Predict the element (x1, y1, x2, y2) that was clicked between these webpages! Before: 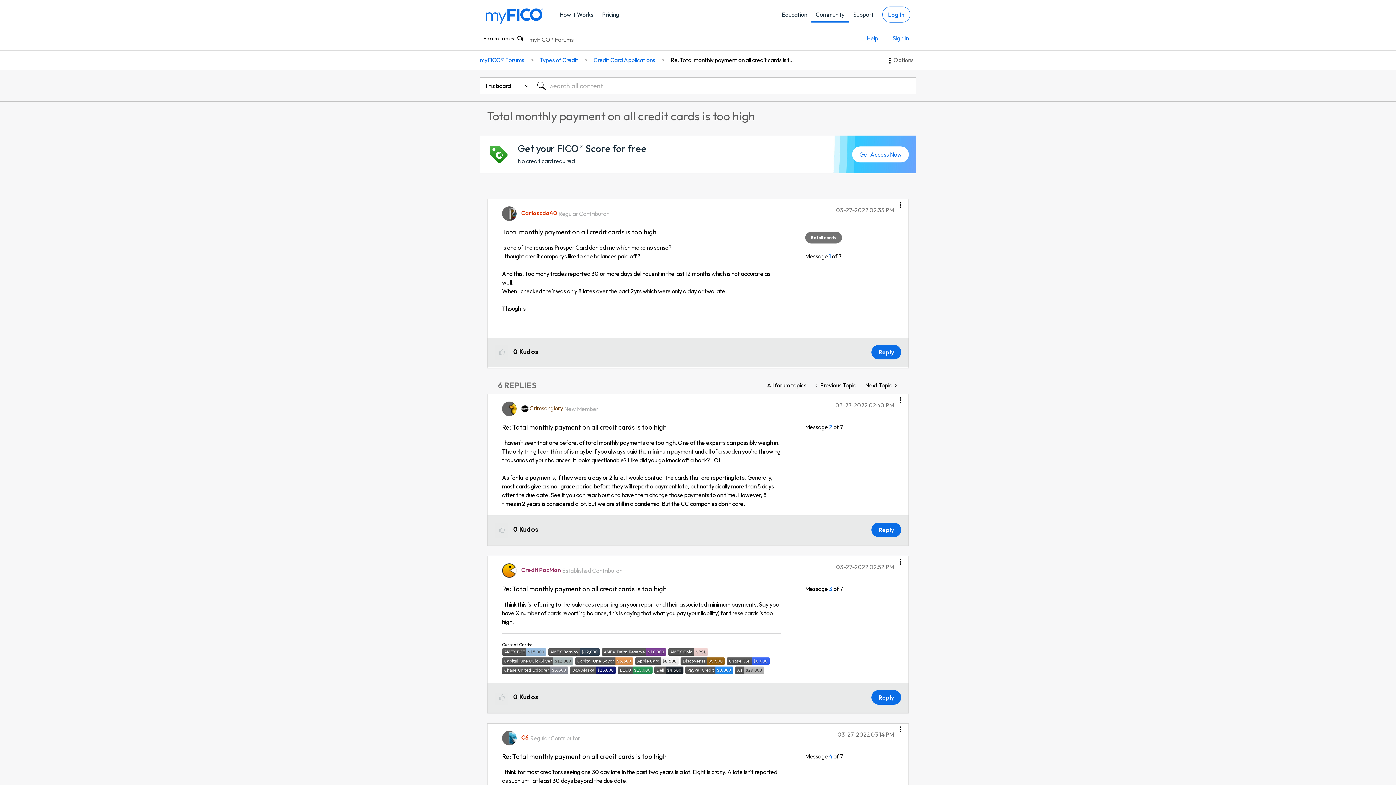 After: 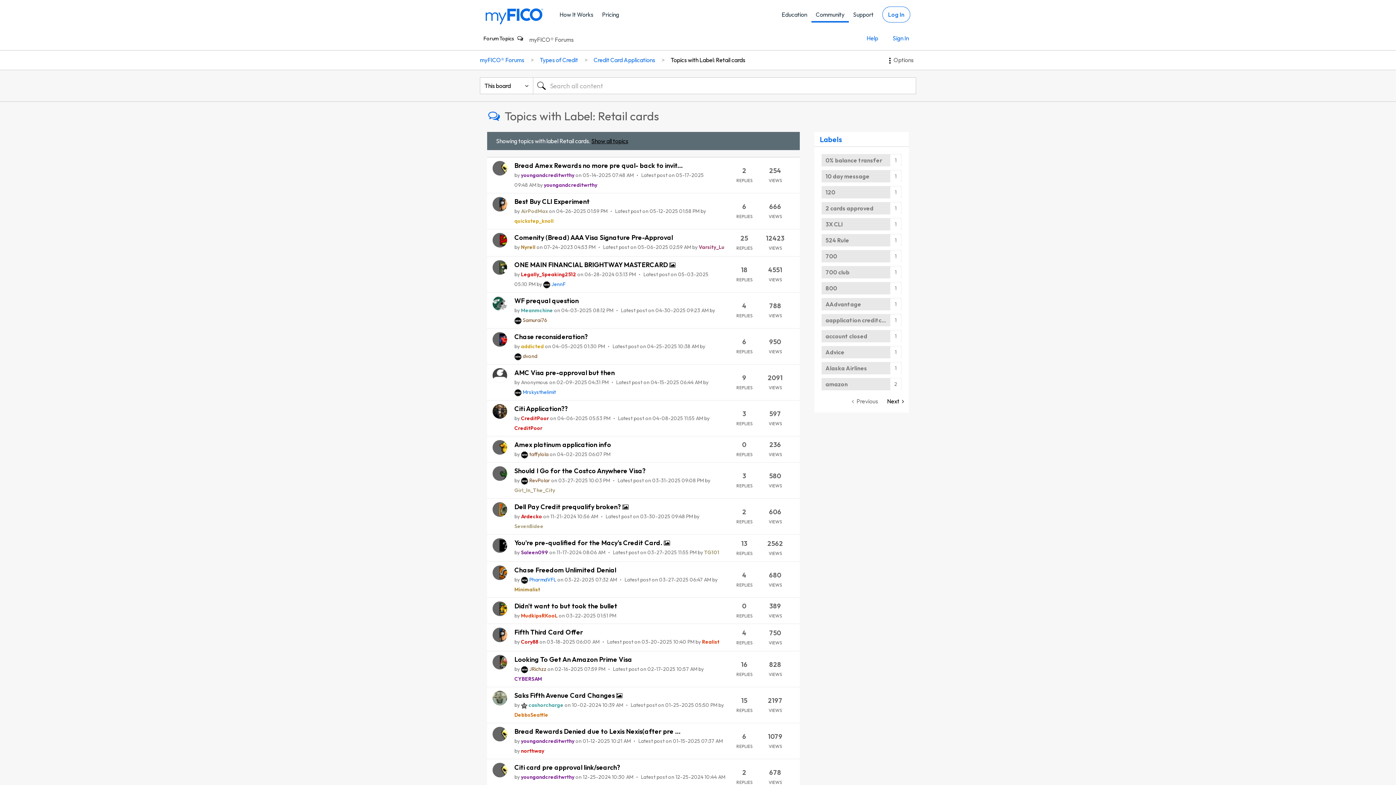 Action: bbox: (805, 232, 842, 243) label: Retail cards